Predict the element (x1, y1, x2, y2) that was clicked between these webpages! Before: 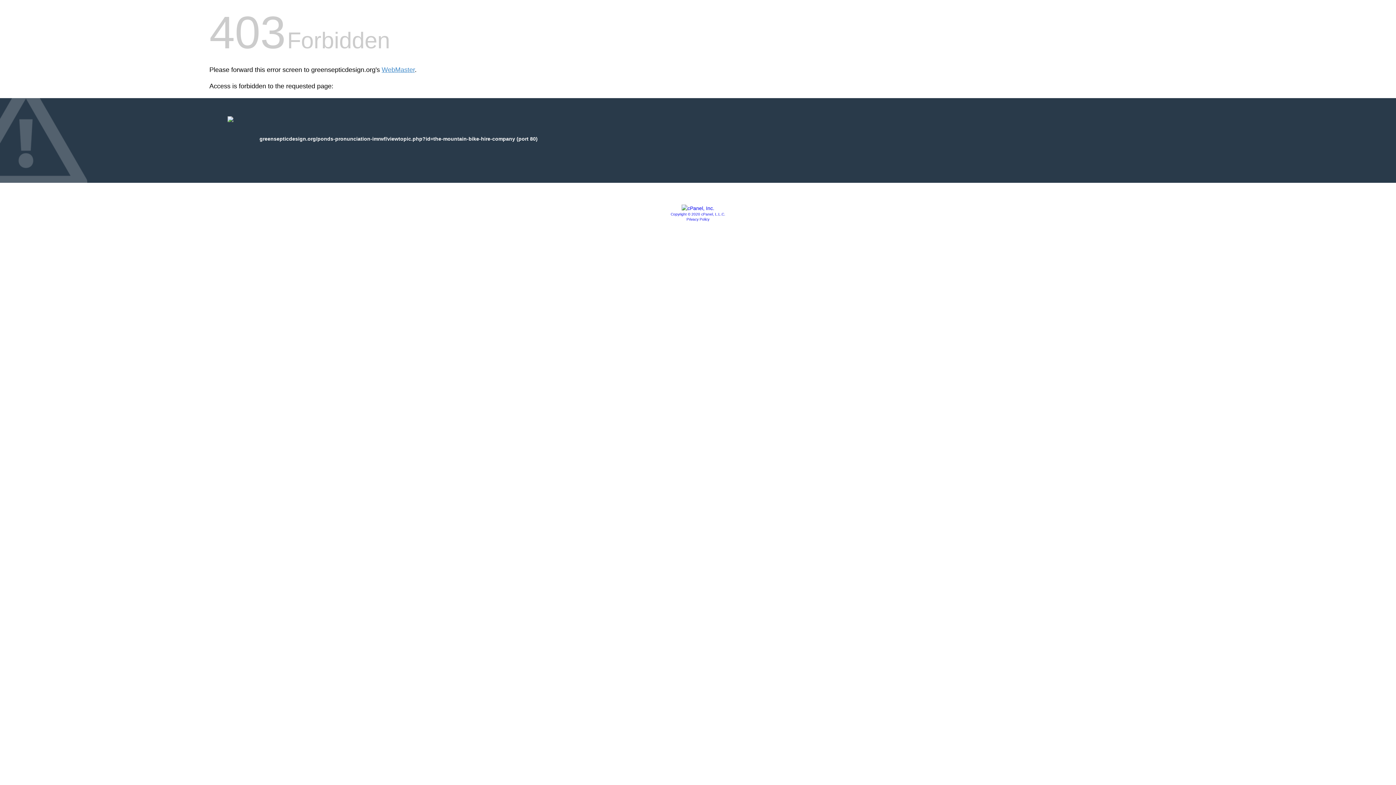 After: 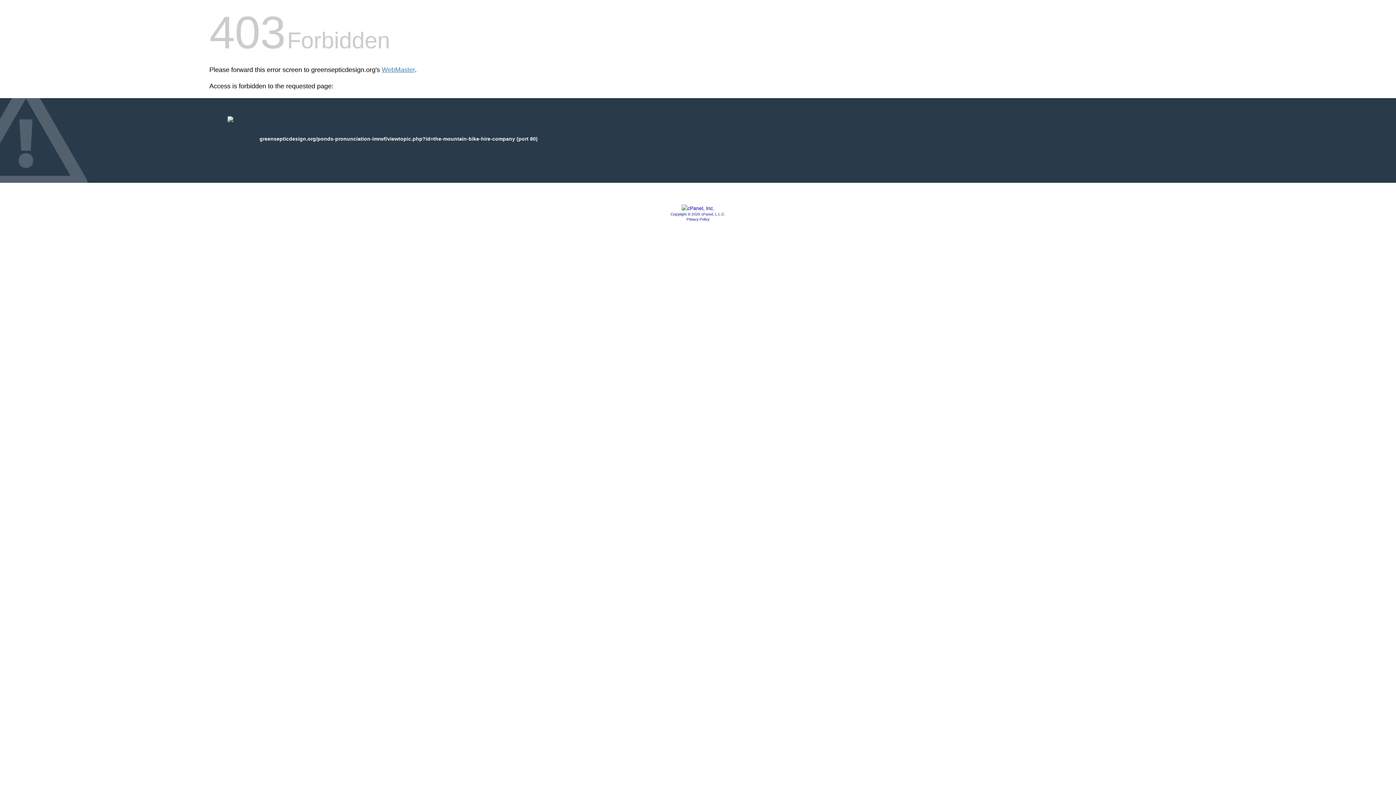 Action: bbox: (681, 205, 714, 211)